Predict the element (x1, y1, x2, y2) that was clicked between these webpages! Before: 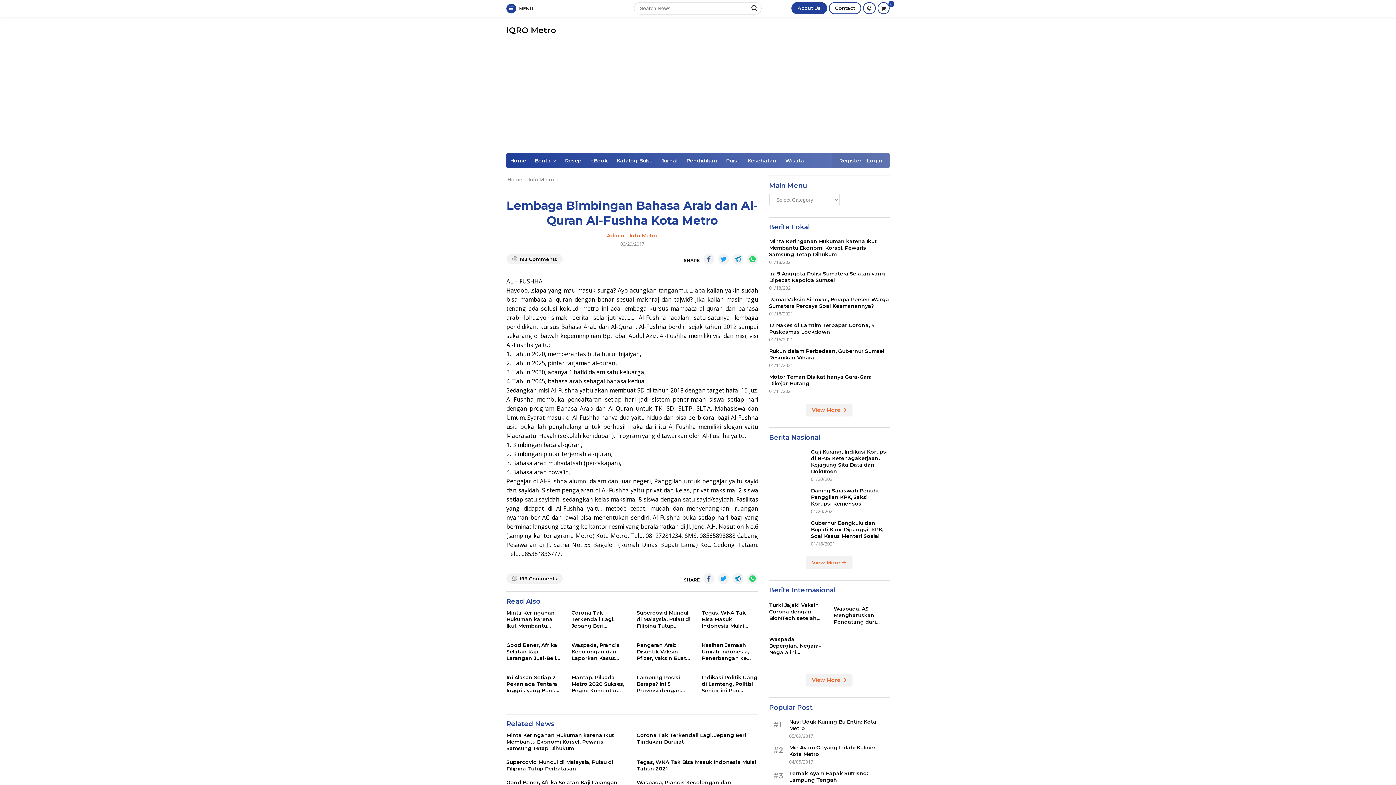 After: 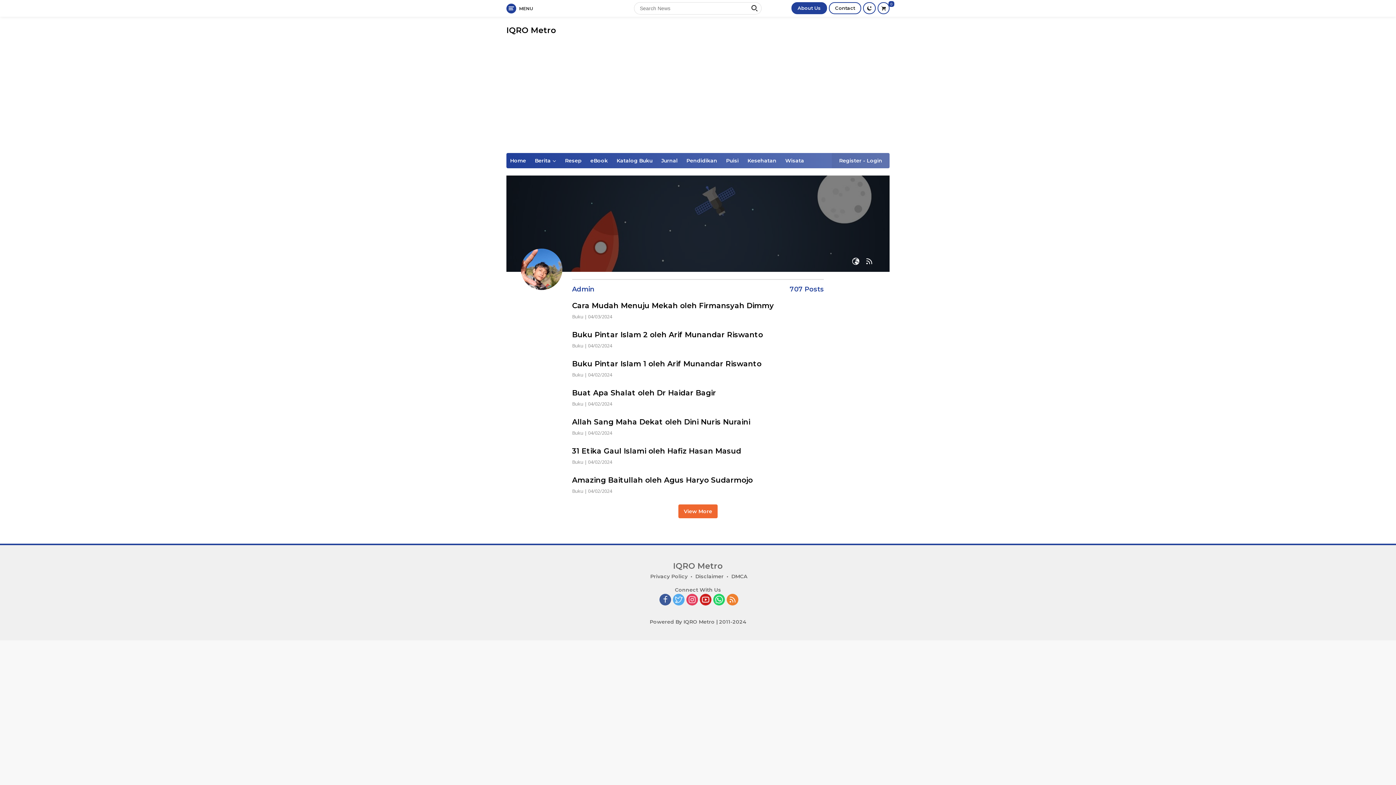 Action: bbox: (607, 232, 624, 238) label: Admin